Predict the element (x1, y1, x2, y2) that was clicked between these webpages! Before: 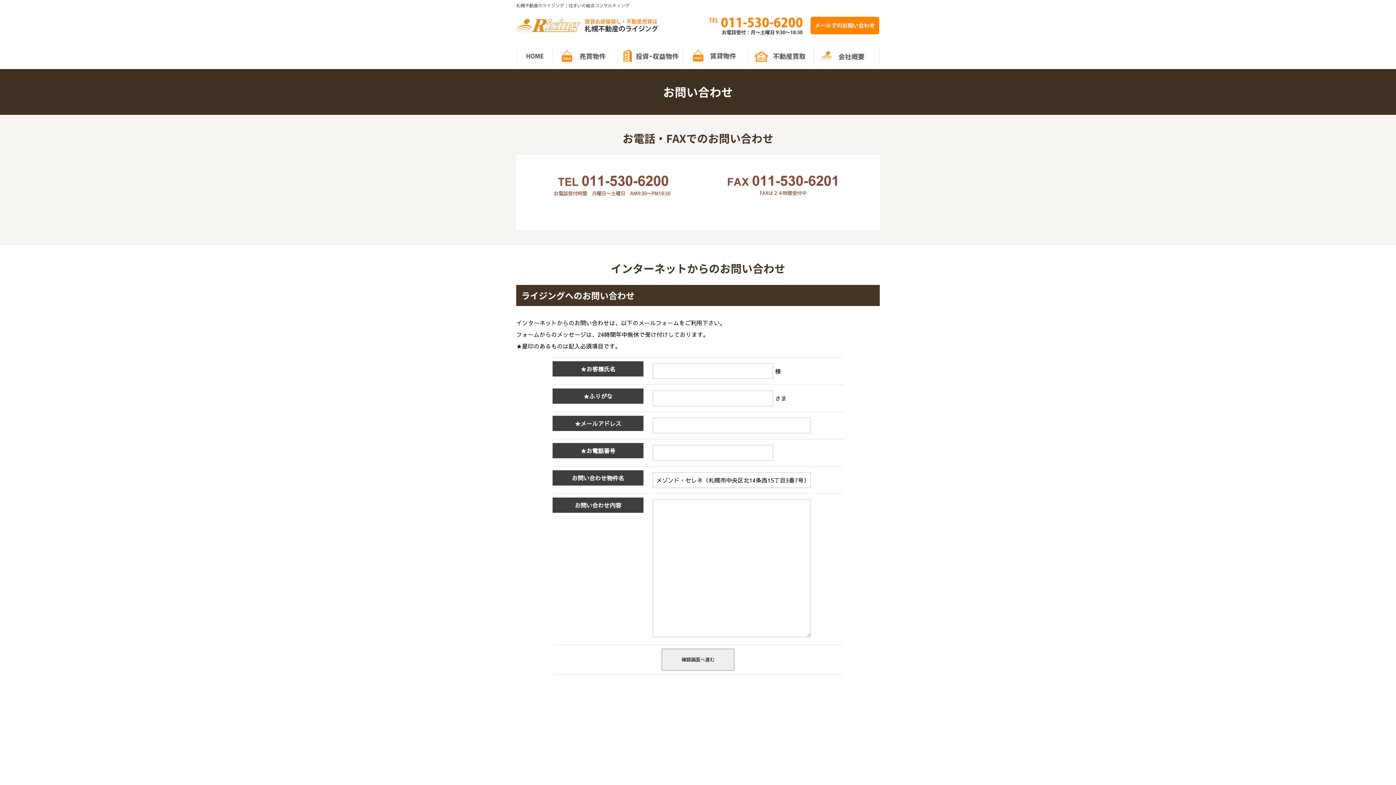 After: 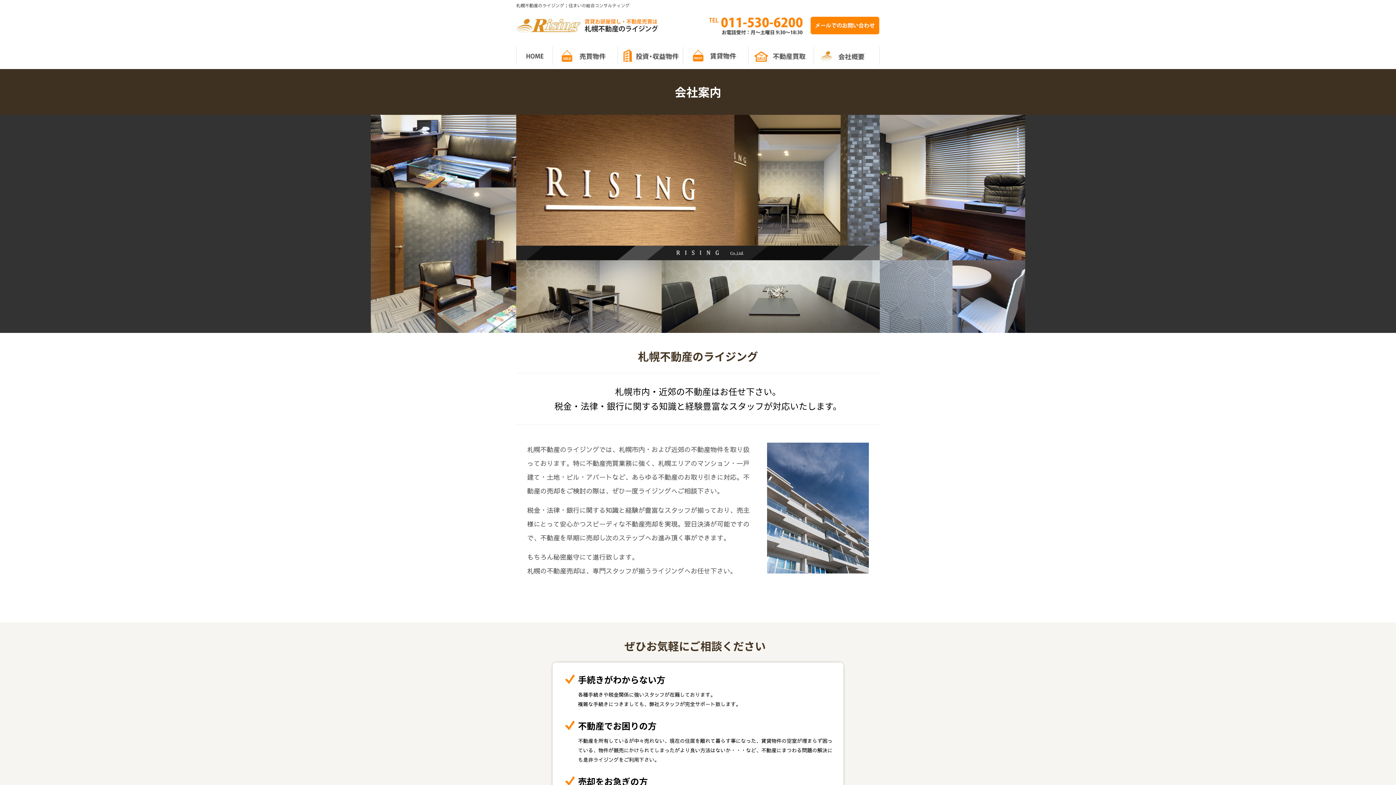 Action: bbox: (814, 43, 880, 69) label: 会社概要